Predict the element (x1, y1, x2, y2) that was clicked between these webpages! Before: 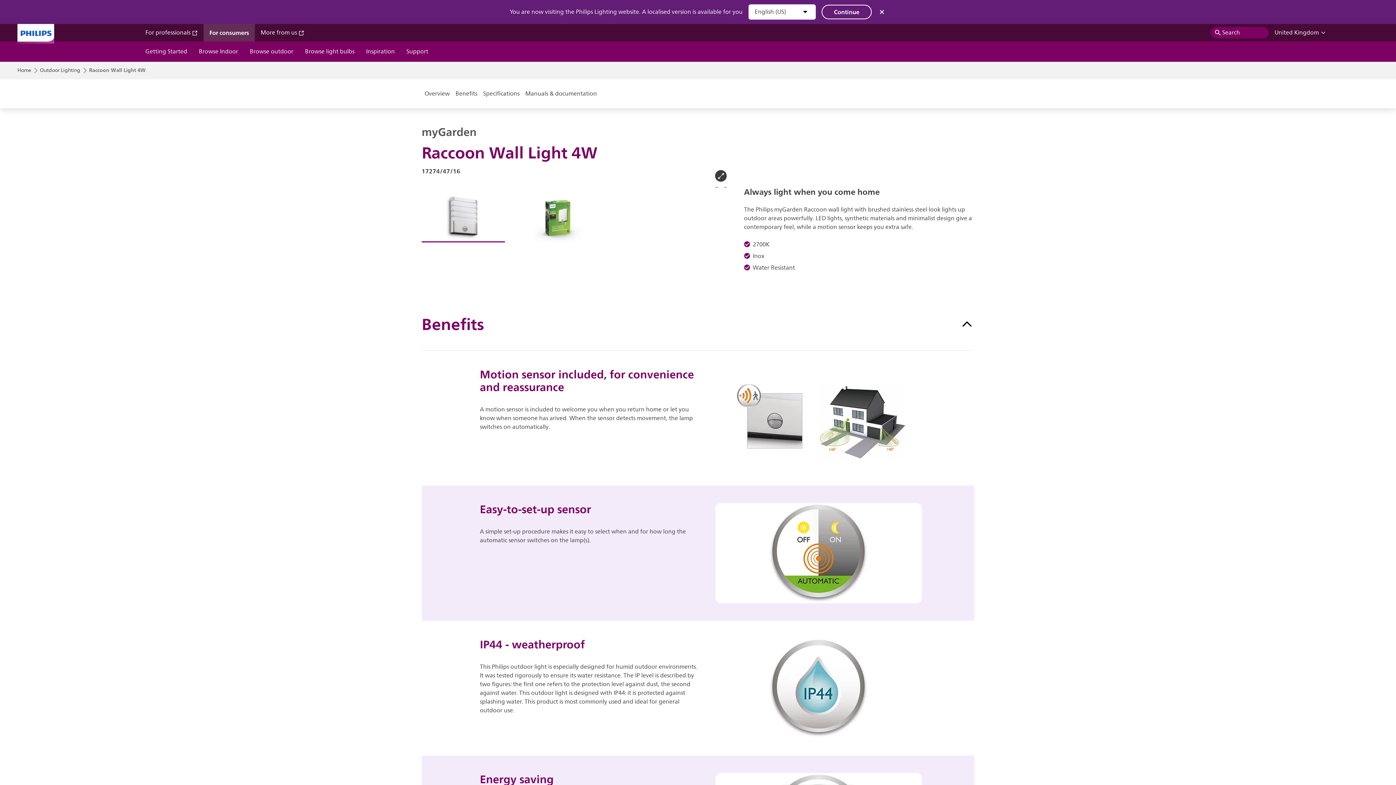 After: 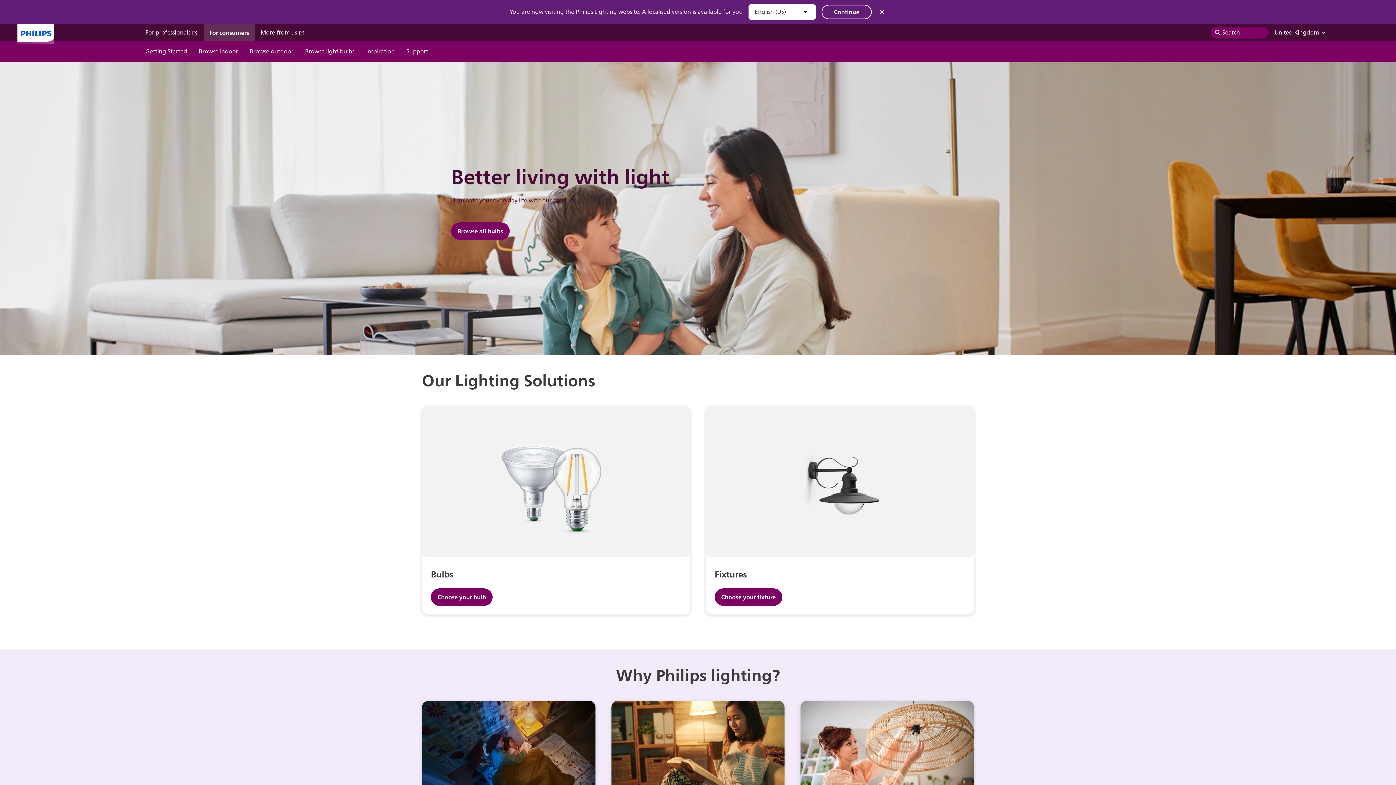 Action: bbox: (17, 24, 54, 41)